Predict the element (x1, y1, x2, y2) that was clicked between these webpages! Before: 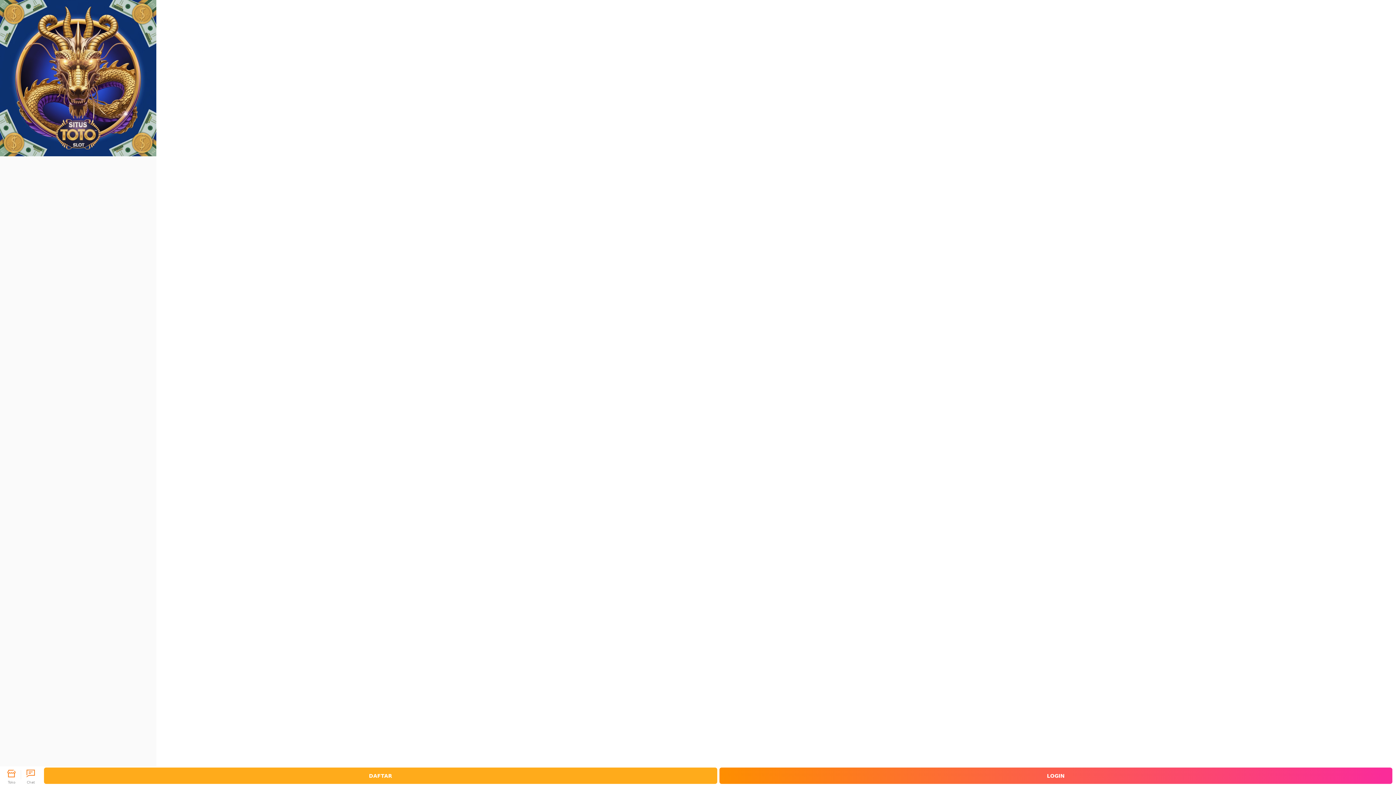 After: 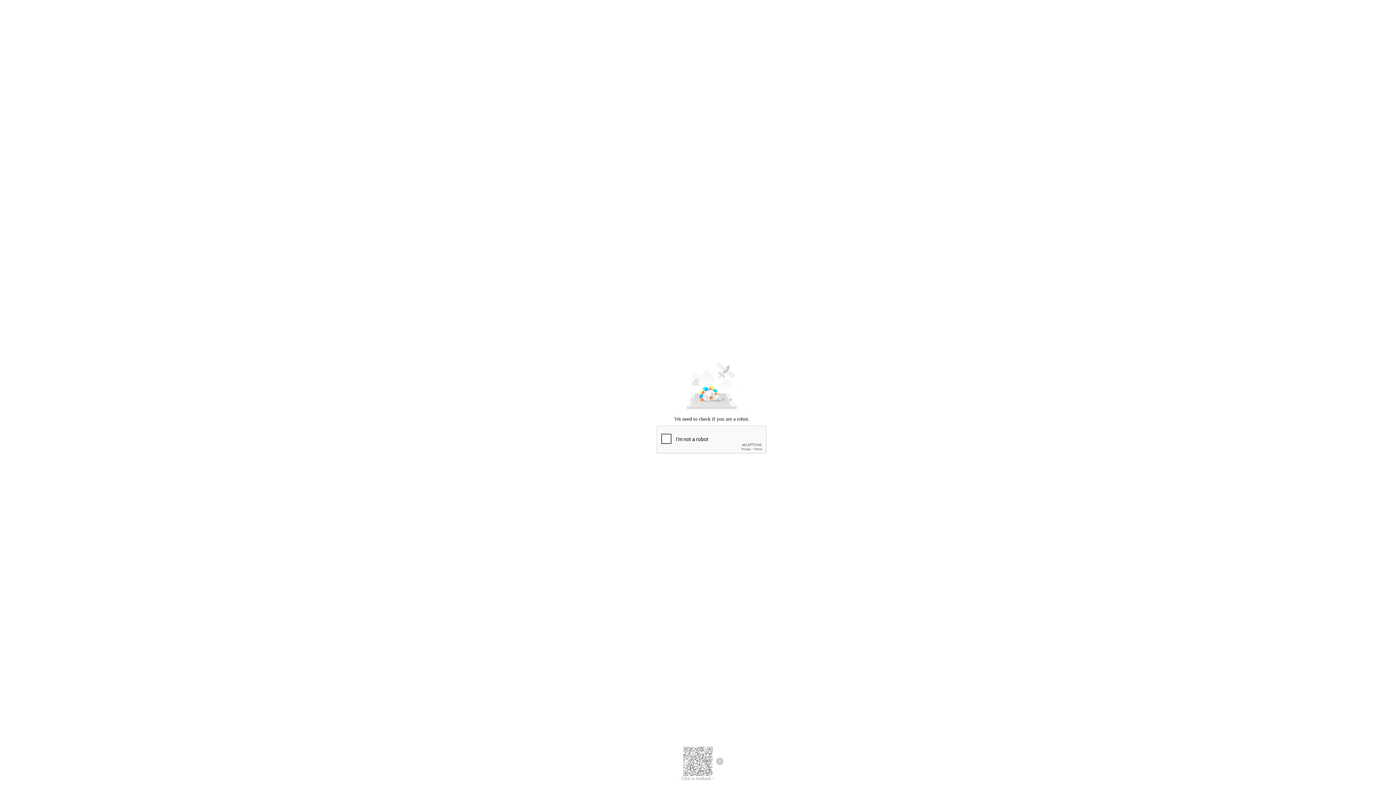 Action: bbox: (1, 766, 21, 785) label: Toko